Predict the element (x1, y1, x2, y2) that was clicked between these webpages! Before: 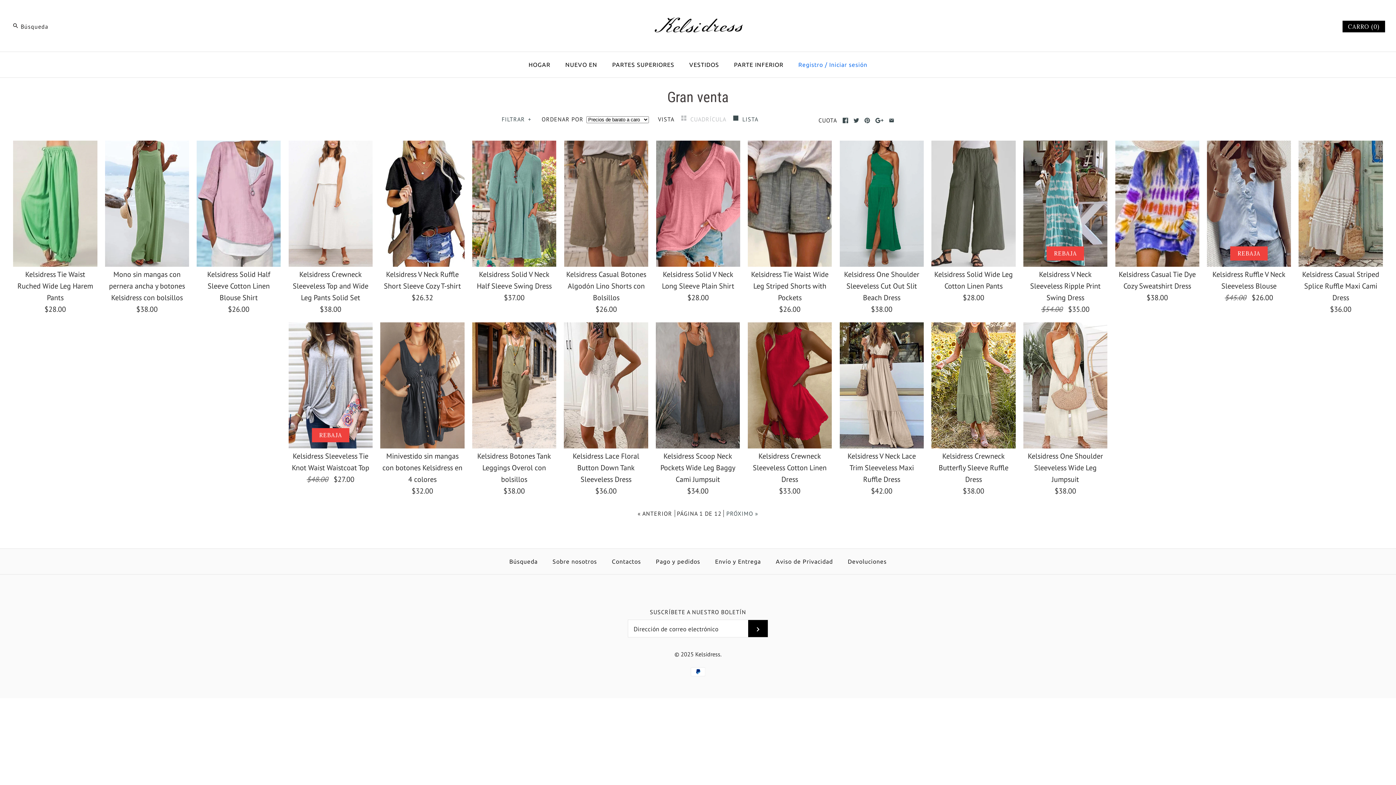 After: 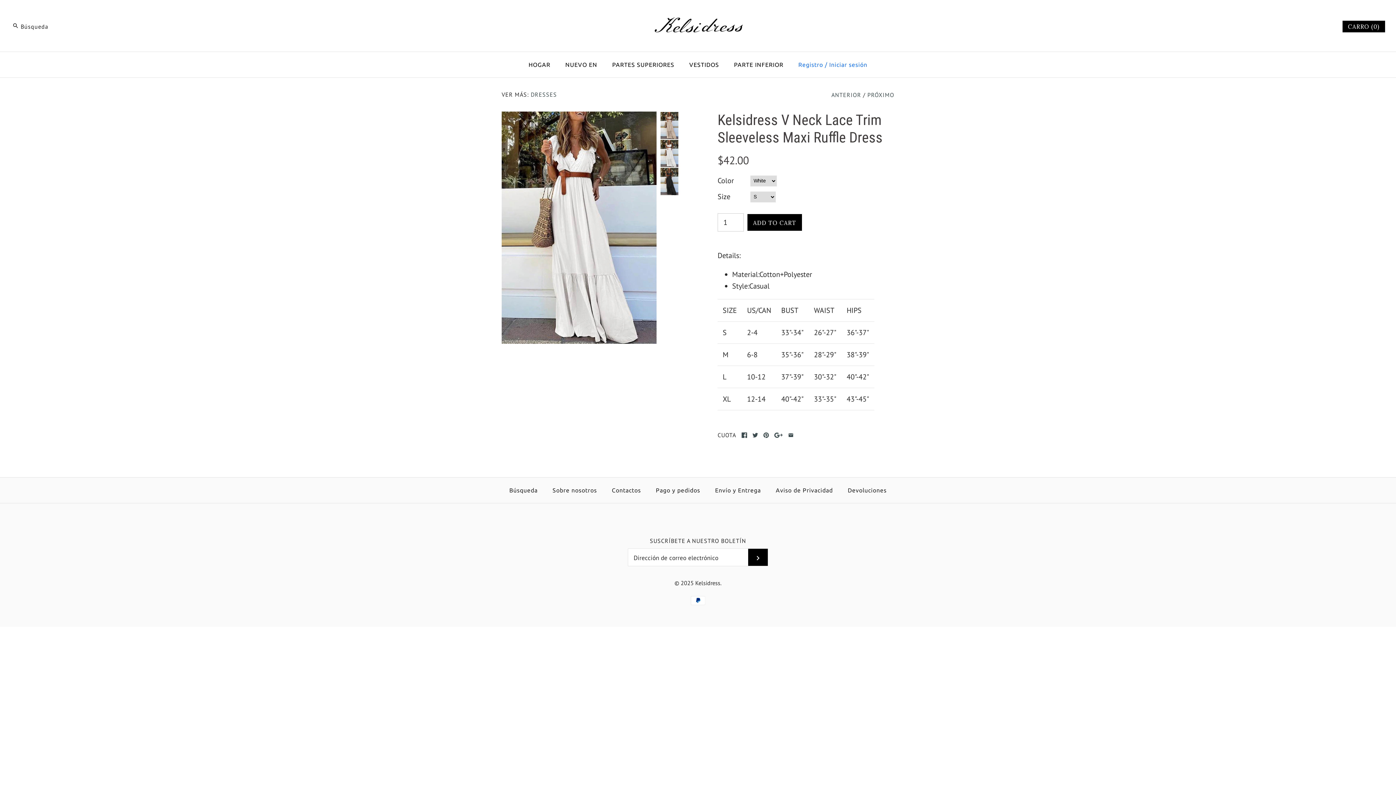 Action: bbox: (839, 322, 924, 497) label: Kelsidress V Neck Lace Trim Sleeveless Maxi Ruffle Dress
$42.00